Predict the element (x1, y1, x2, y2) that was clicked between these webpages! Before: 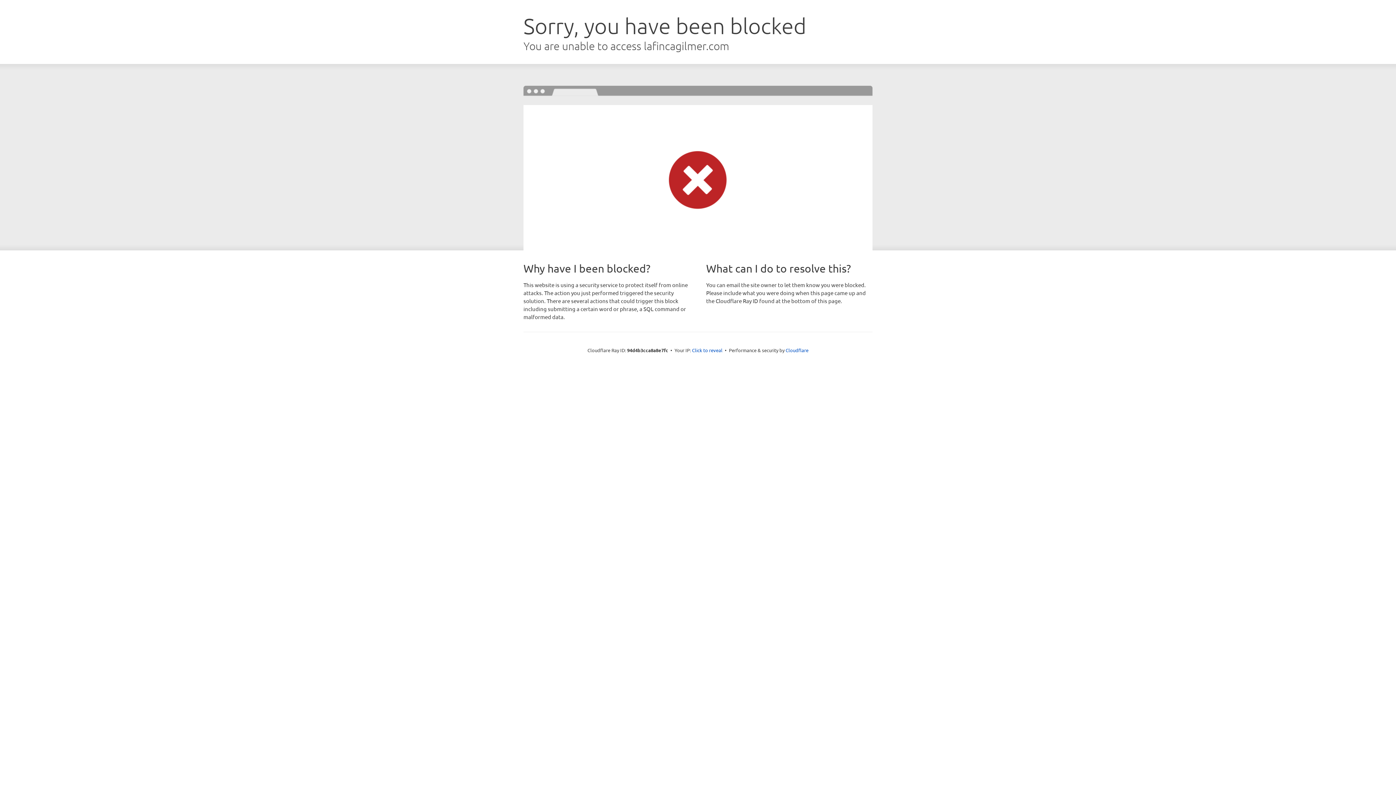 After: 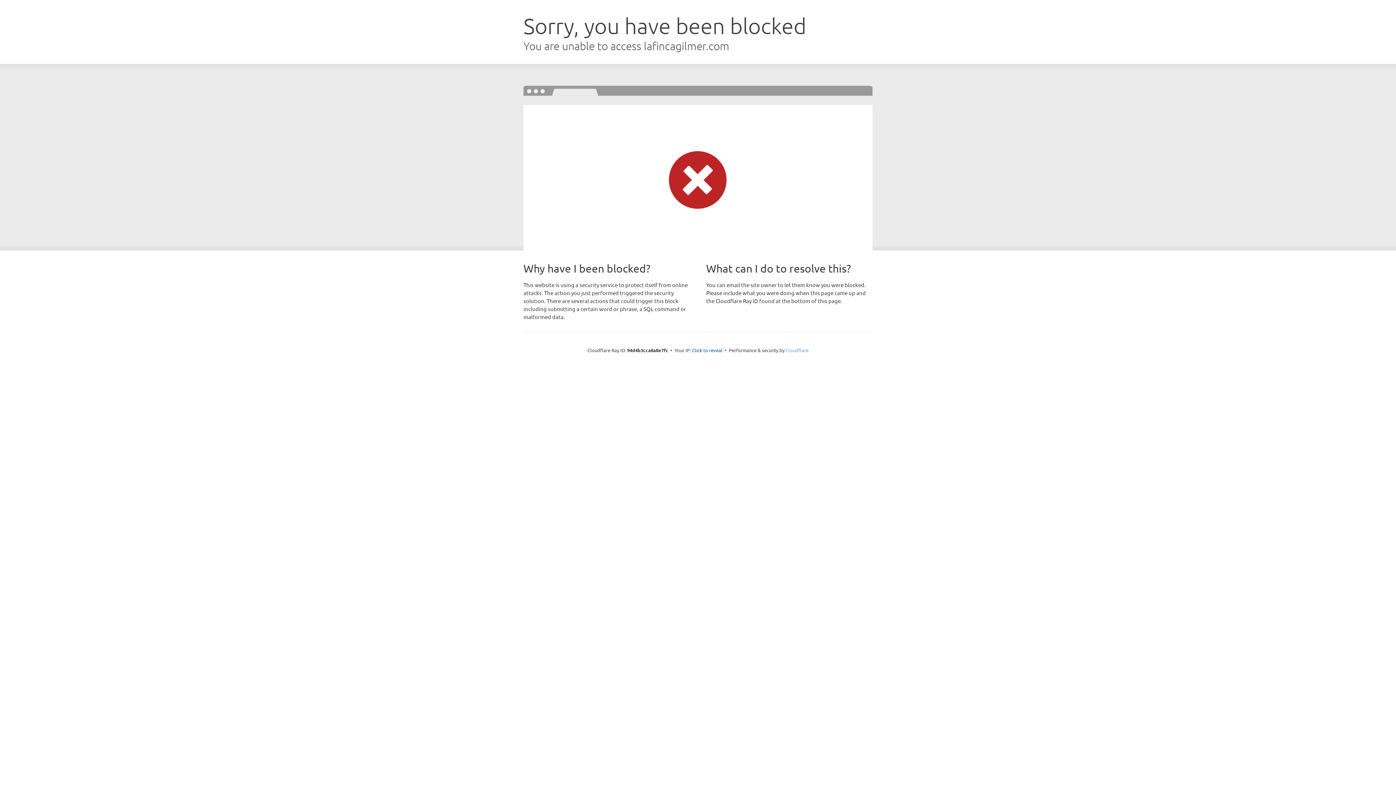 Action: label: Cloudflare bbox: (785, 347, 808, 353)